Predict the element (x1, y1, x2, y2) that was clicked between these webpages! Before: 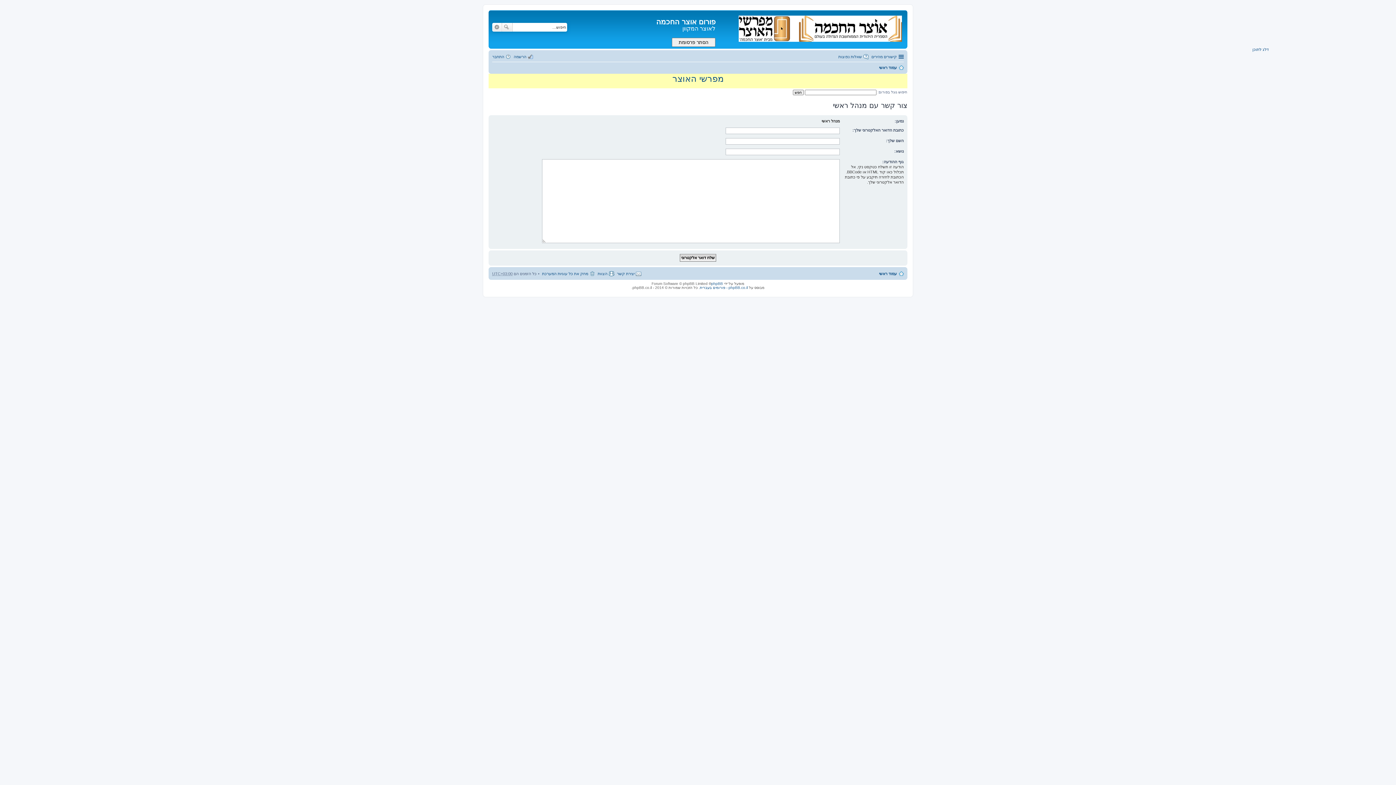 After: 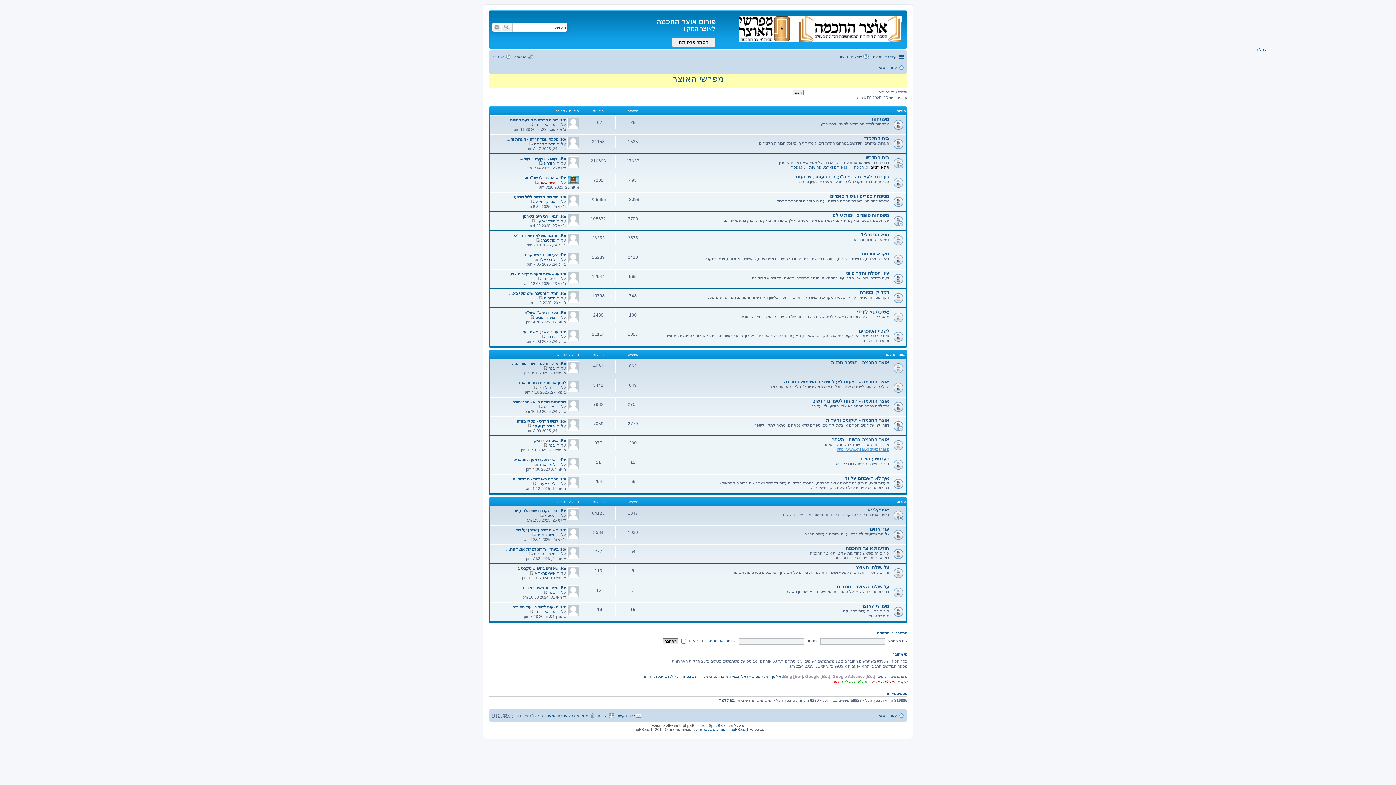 Action: bbox: (715, 12, 905, 42)